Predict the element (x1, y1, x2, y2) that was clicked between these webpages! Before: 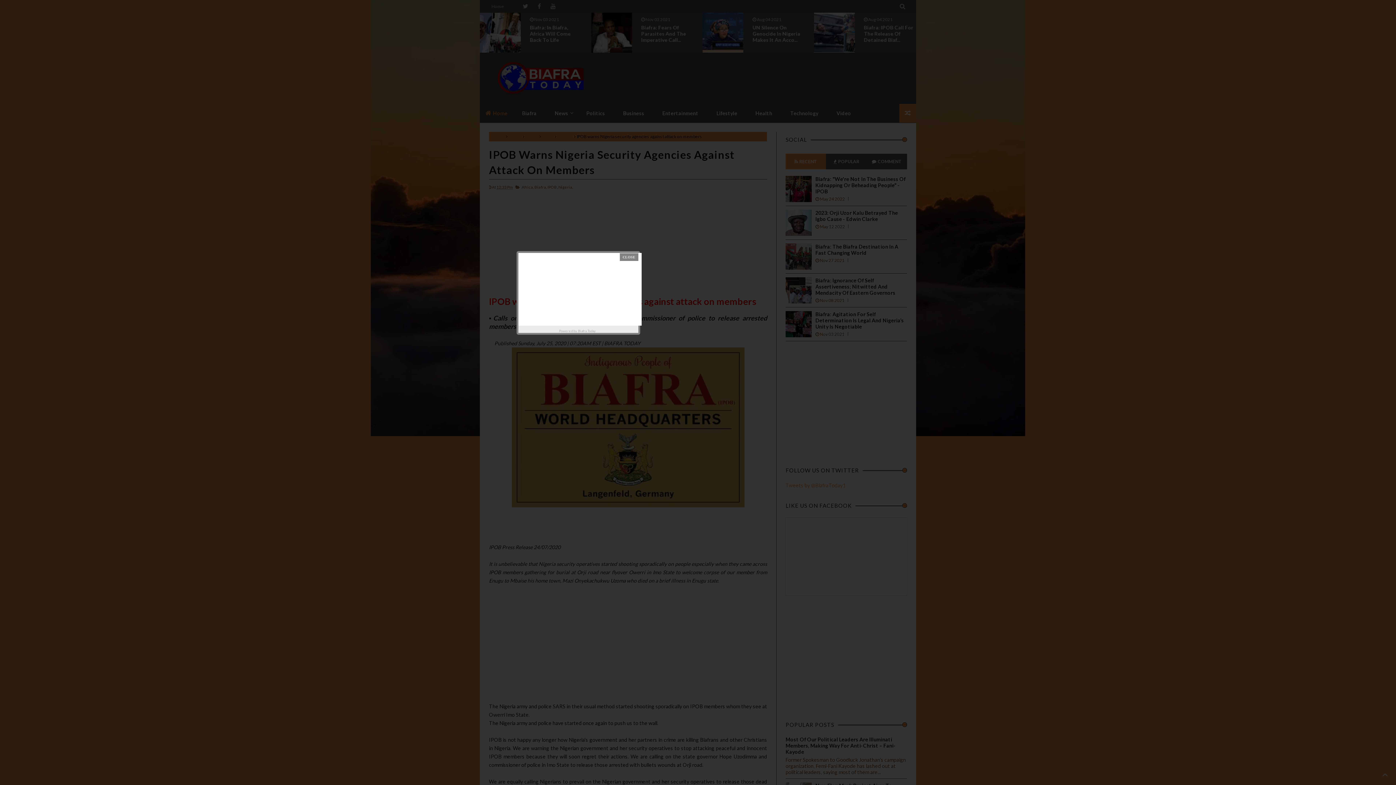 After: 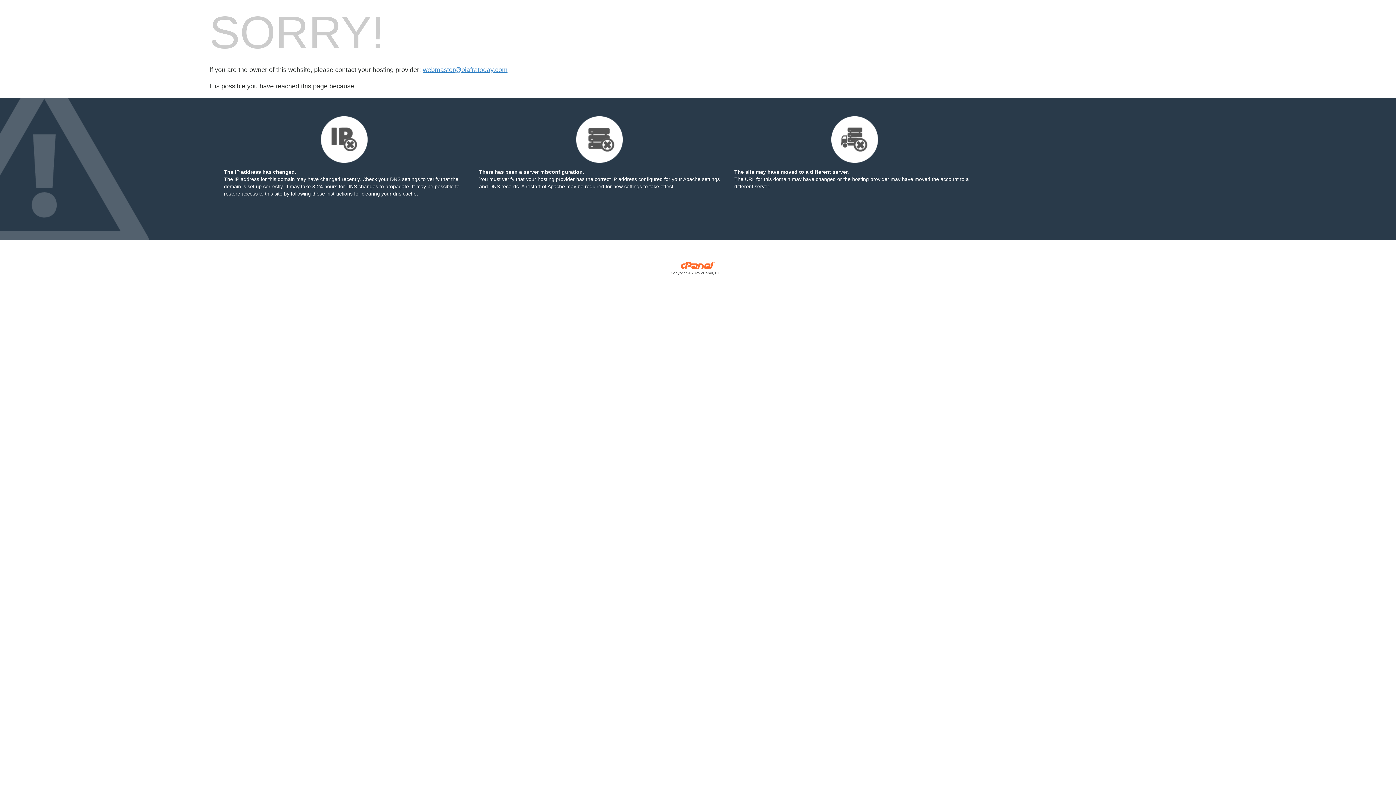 Action: label: Biafra Today bbox: (578, 327, 597, 334)